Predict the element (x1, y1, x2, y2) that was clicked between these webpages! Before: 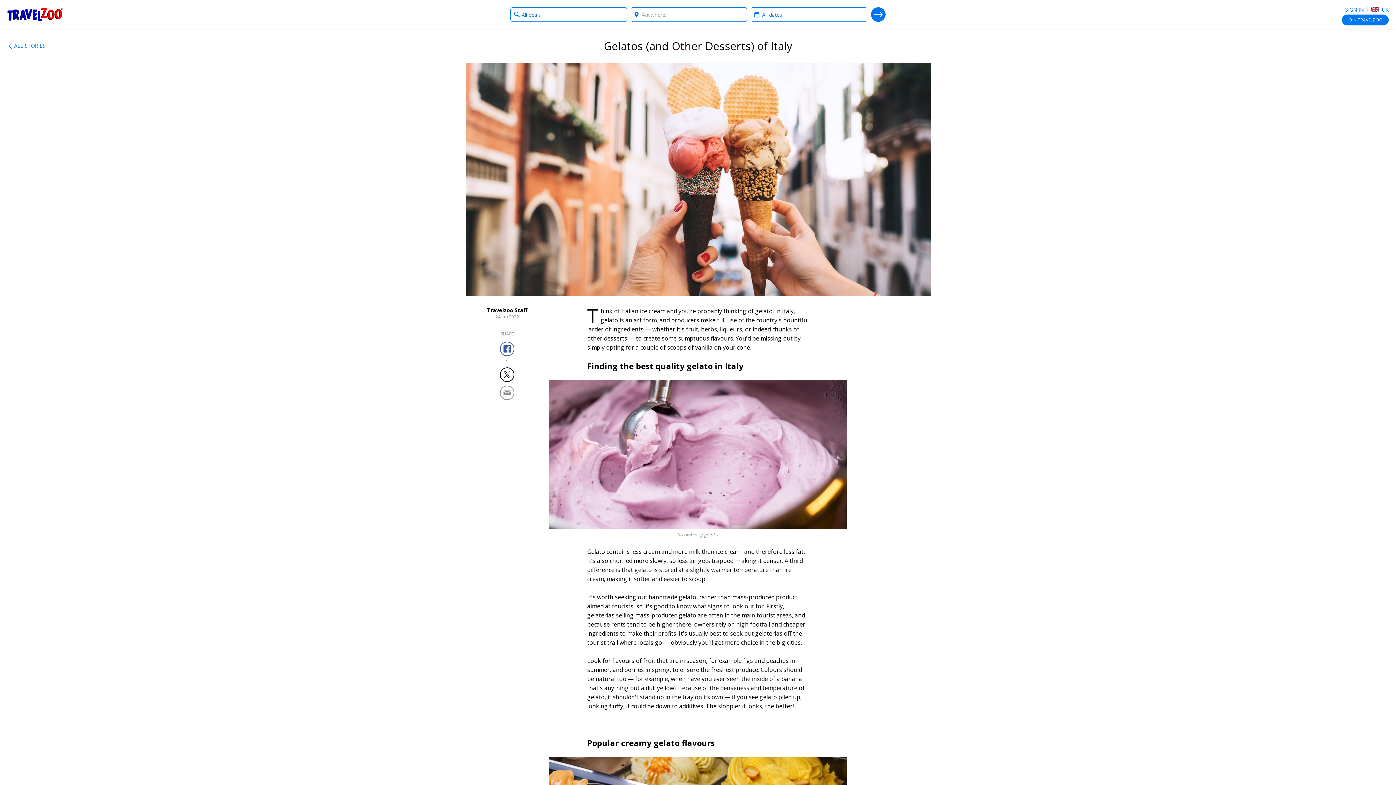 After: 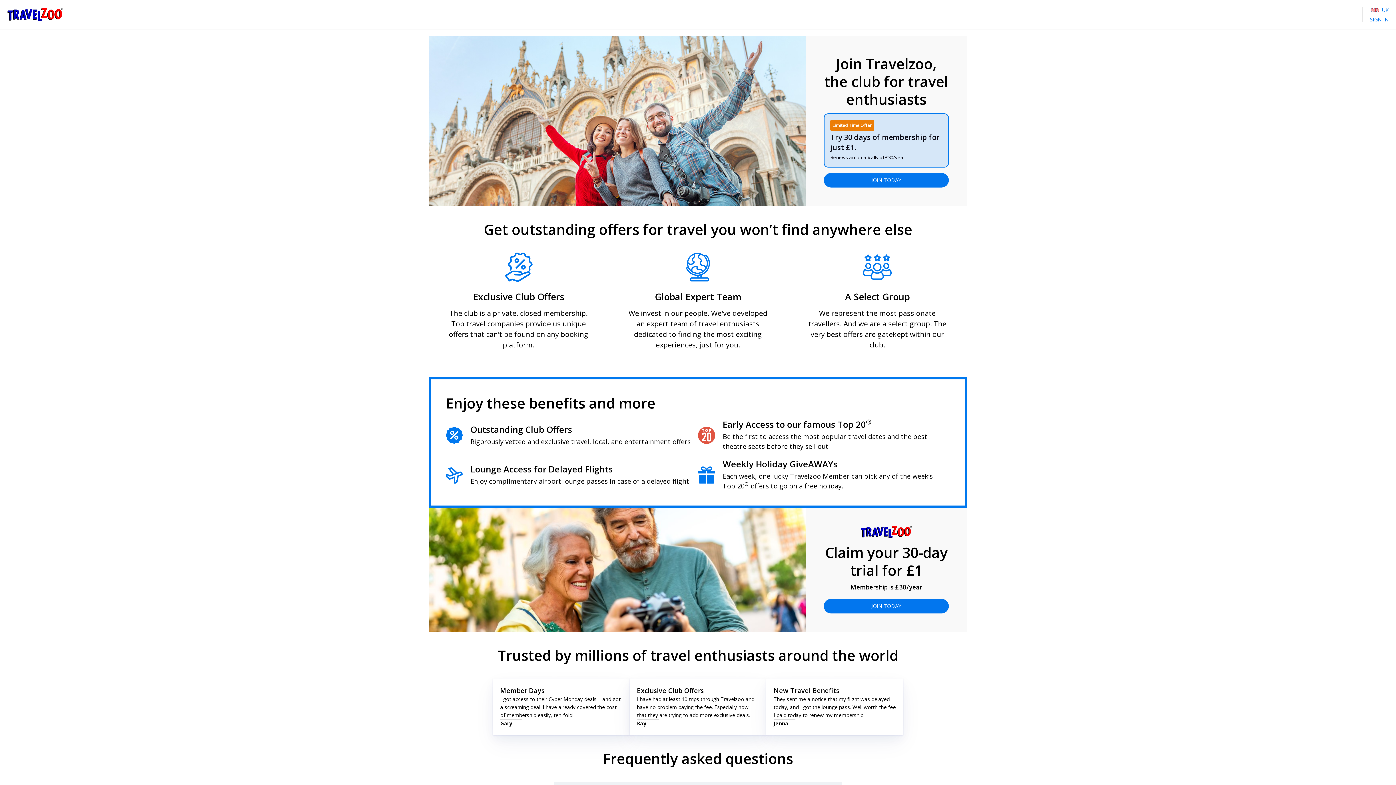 Action: bbox: (1342, 14, 1389, 25) label: JOIN TRAVELZOO